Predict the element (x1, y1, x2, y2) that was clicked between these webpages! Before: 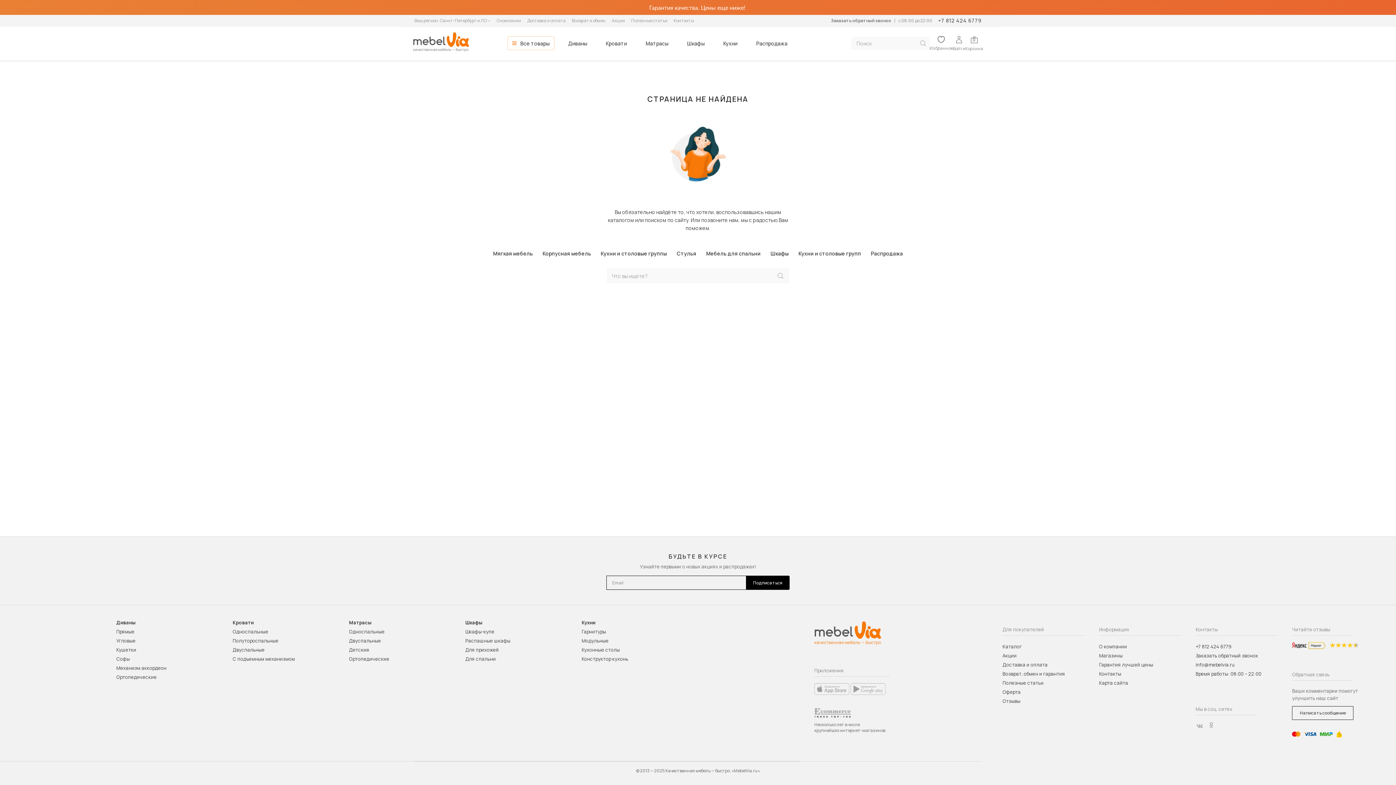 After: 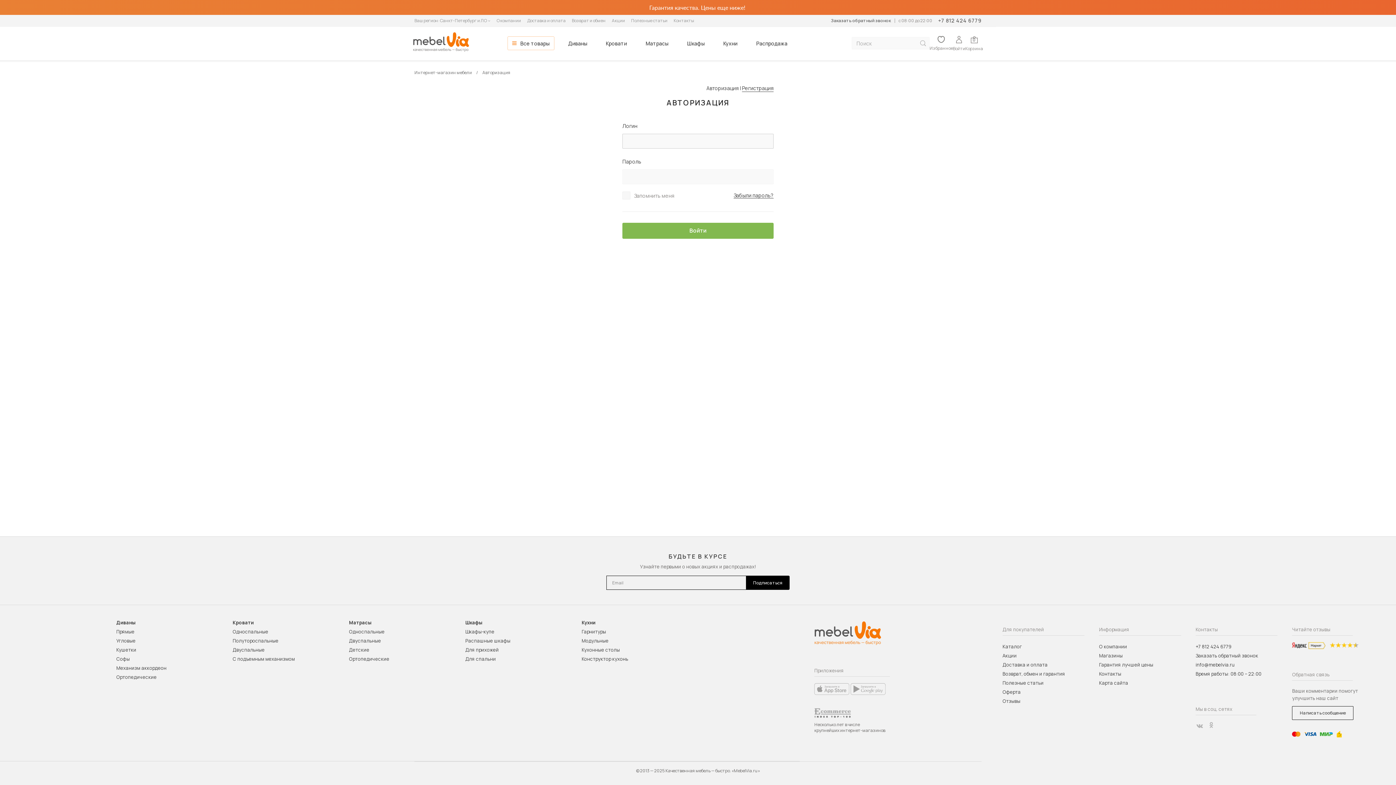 Action: bbox: (953, 35, 965, 50) label: Войти